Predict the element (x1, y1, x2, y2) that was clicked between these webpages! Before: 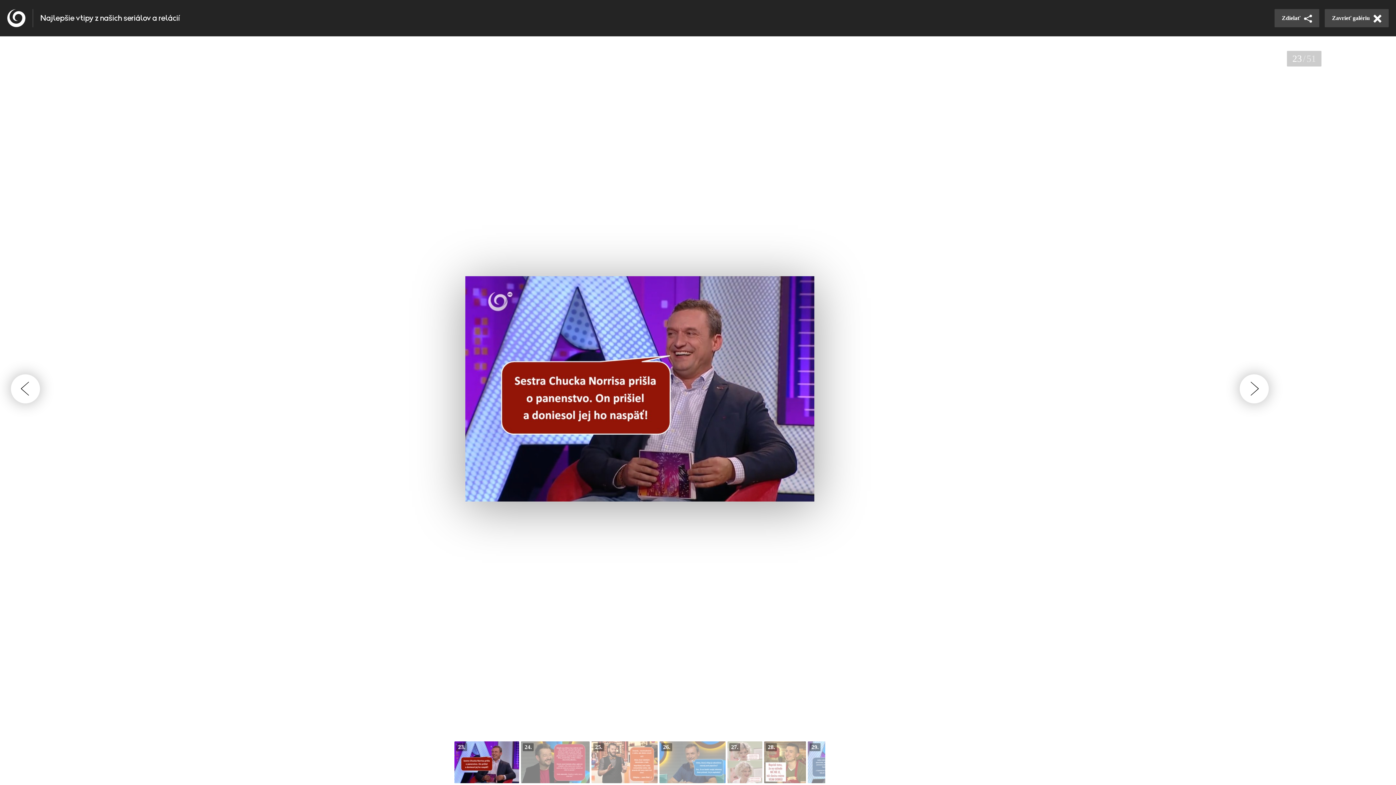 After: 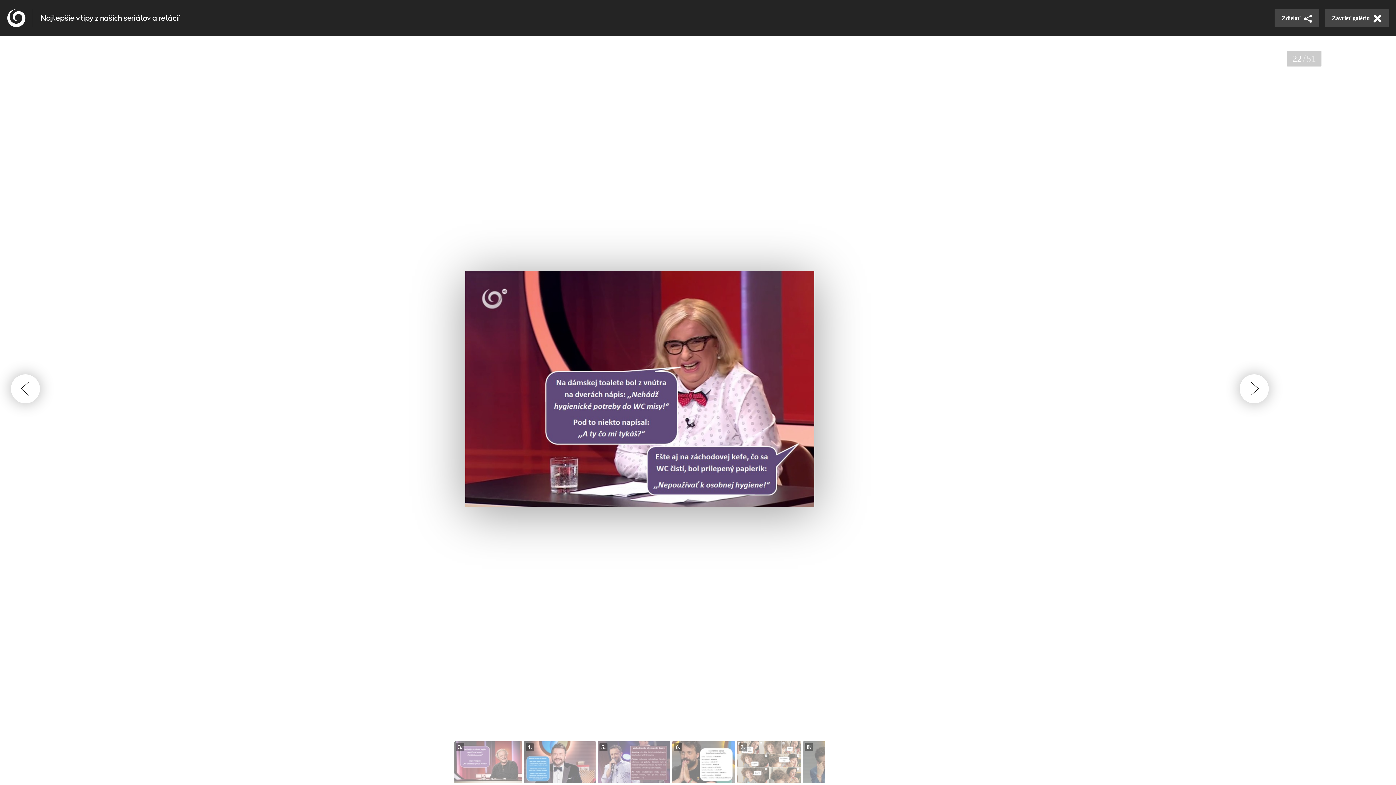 Action: bbox: (10, 374, 40, 403)